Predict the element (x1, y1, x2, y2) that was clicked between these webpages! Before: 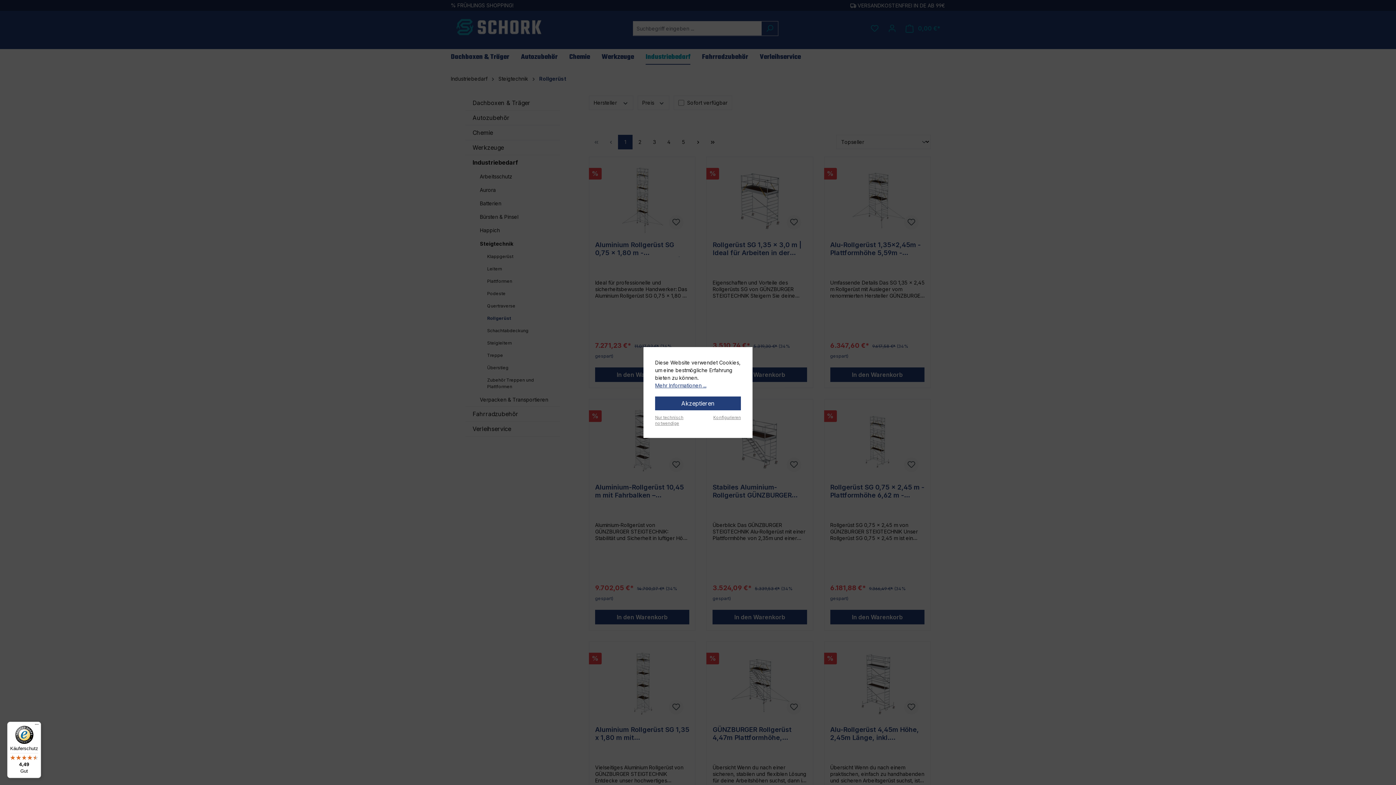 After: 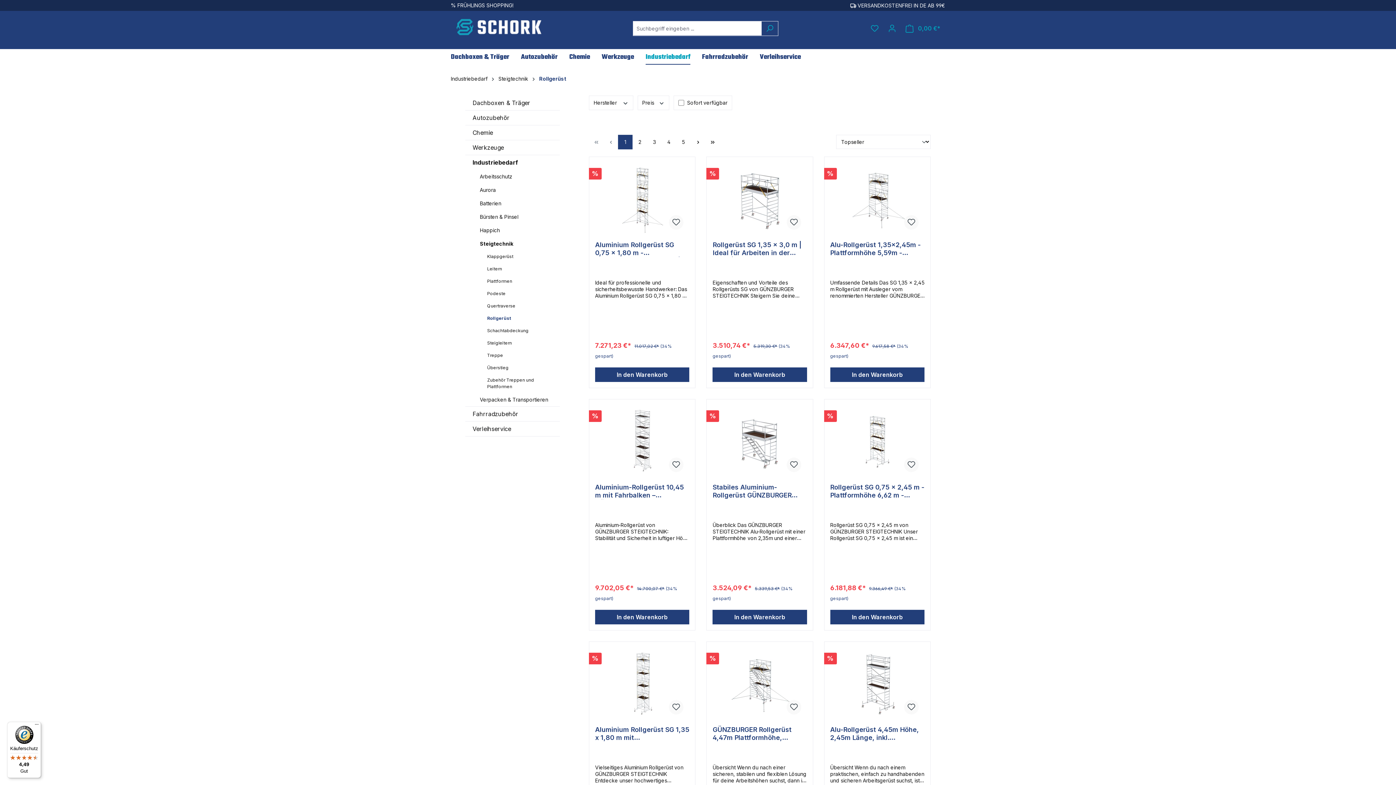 Action: bbox: (655, 396, 741, 410) label: Akzeptieren